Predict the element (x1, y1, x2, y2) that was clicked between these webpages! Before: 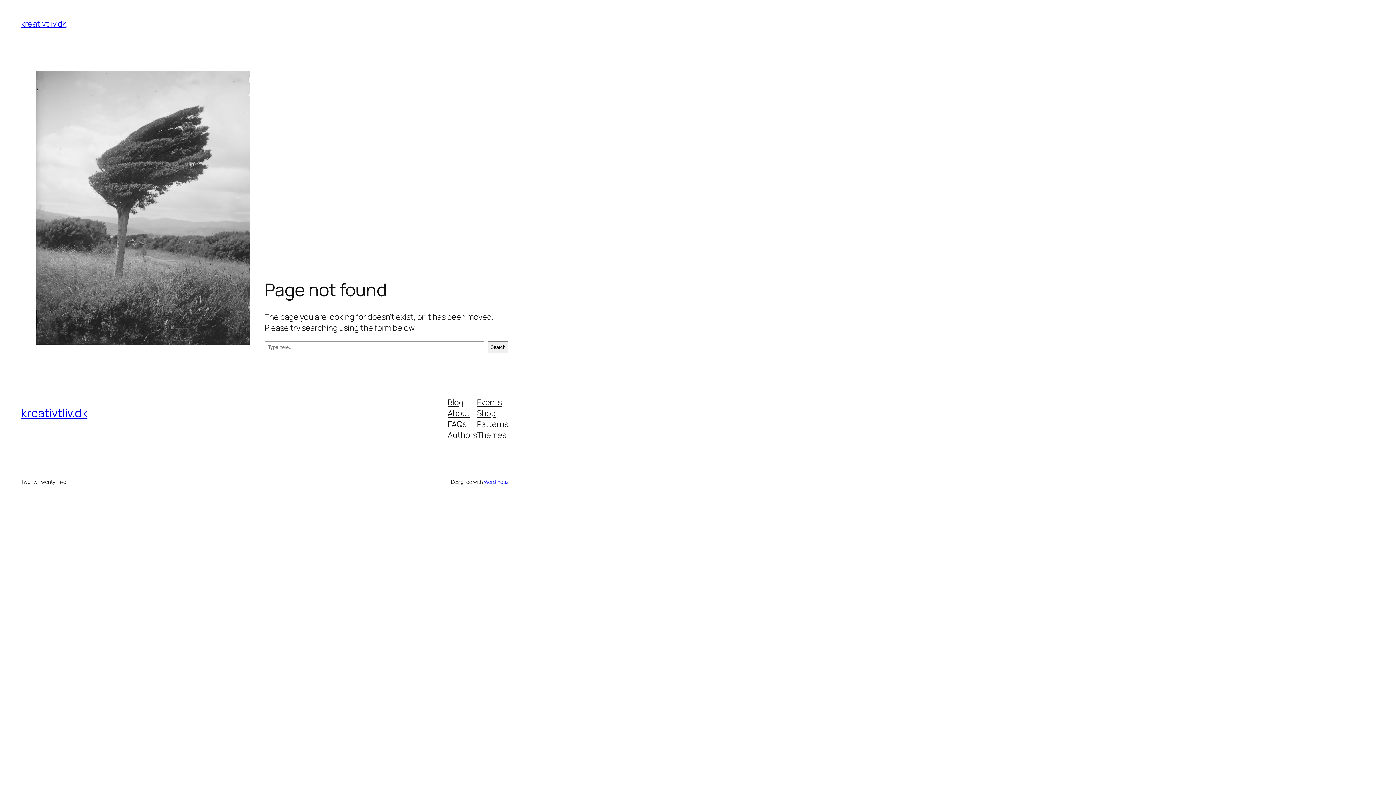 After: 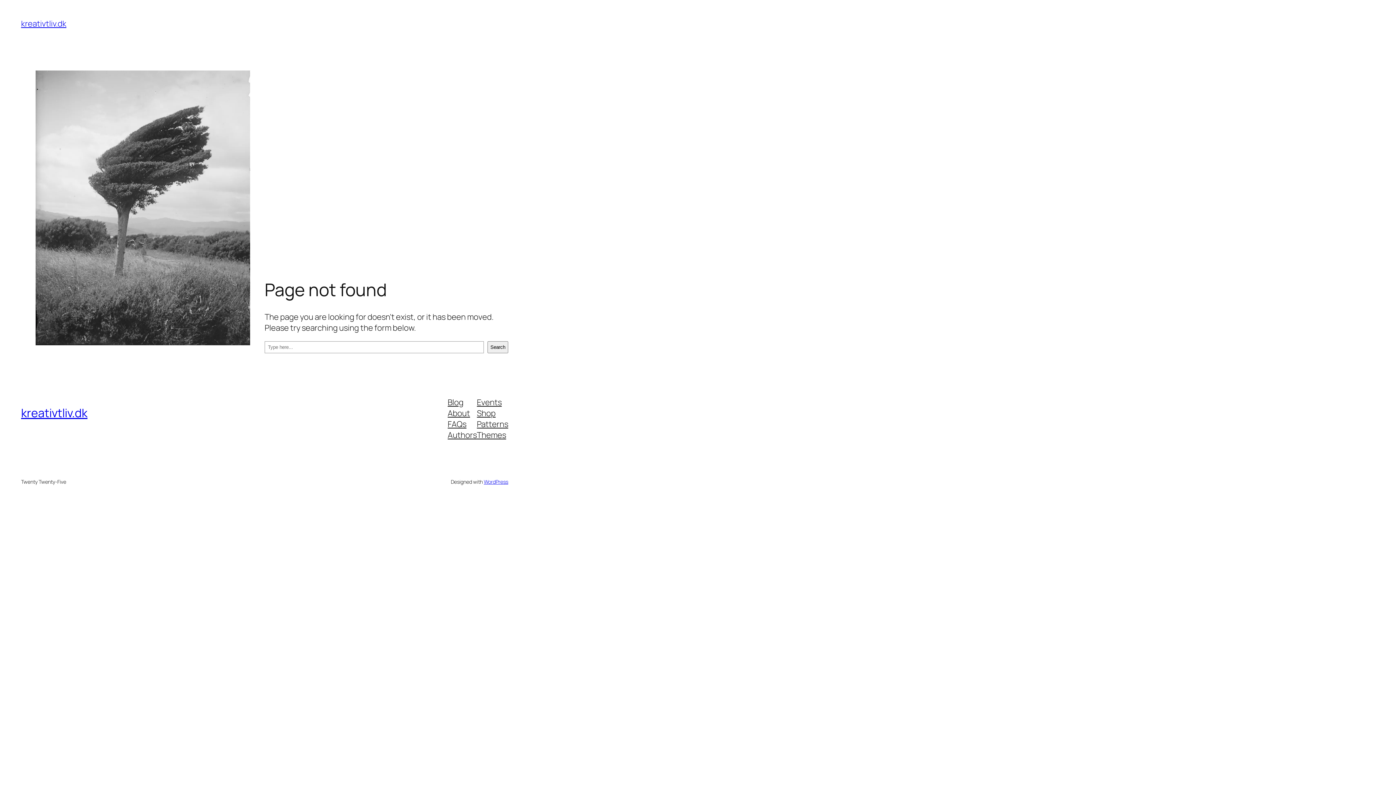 Action: label: Themes bbox: (477, 429, 506, 440)